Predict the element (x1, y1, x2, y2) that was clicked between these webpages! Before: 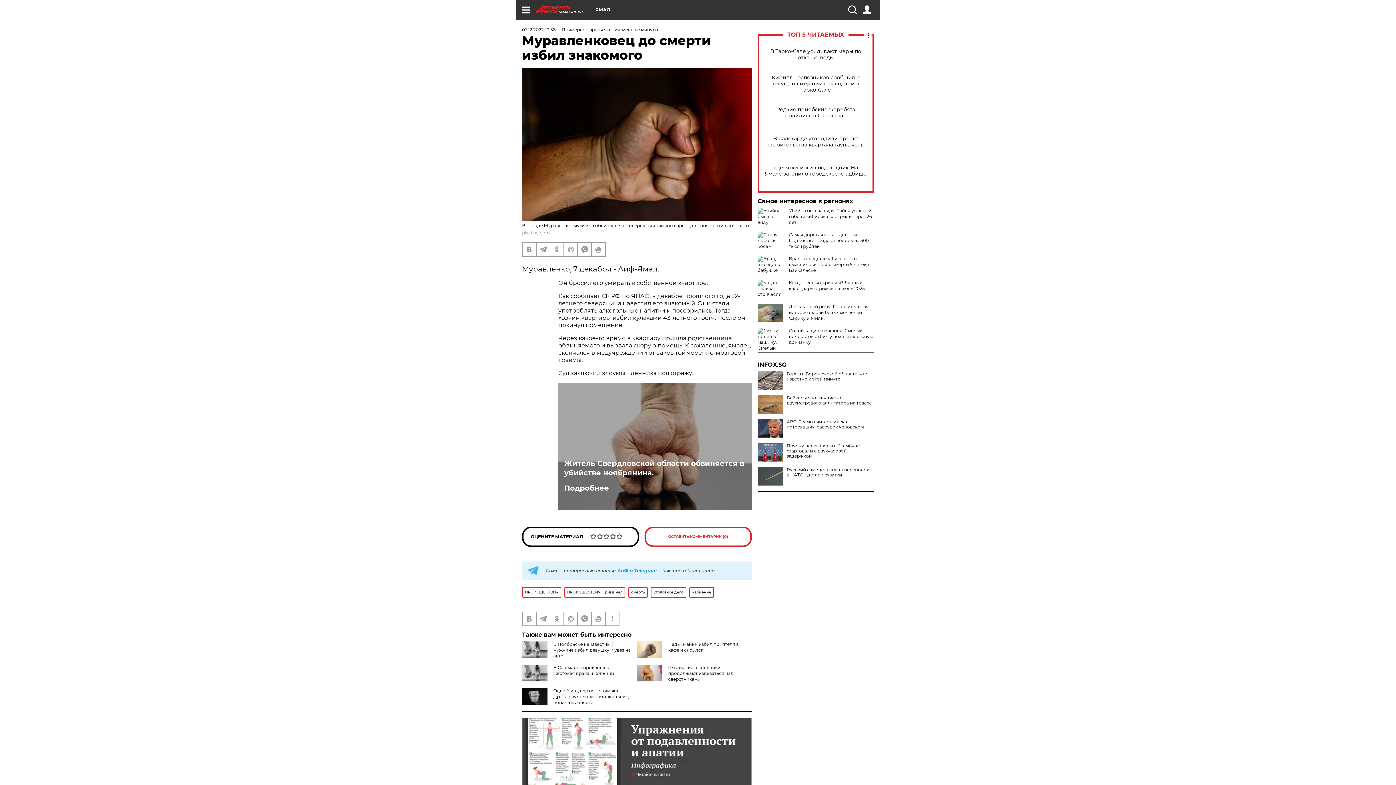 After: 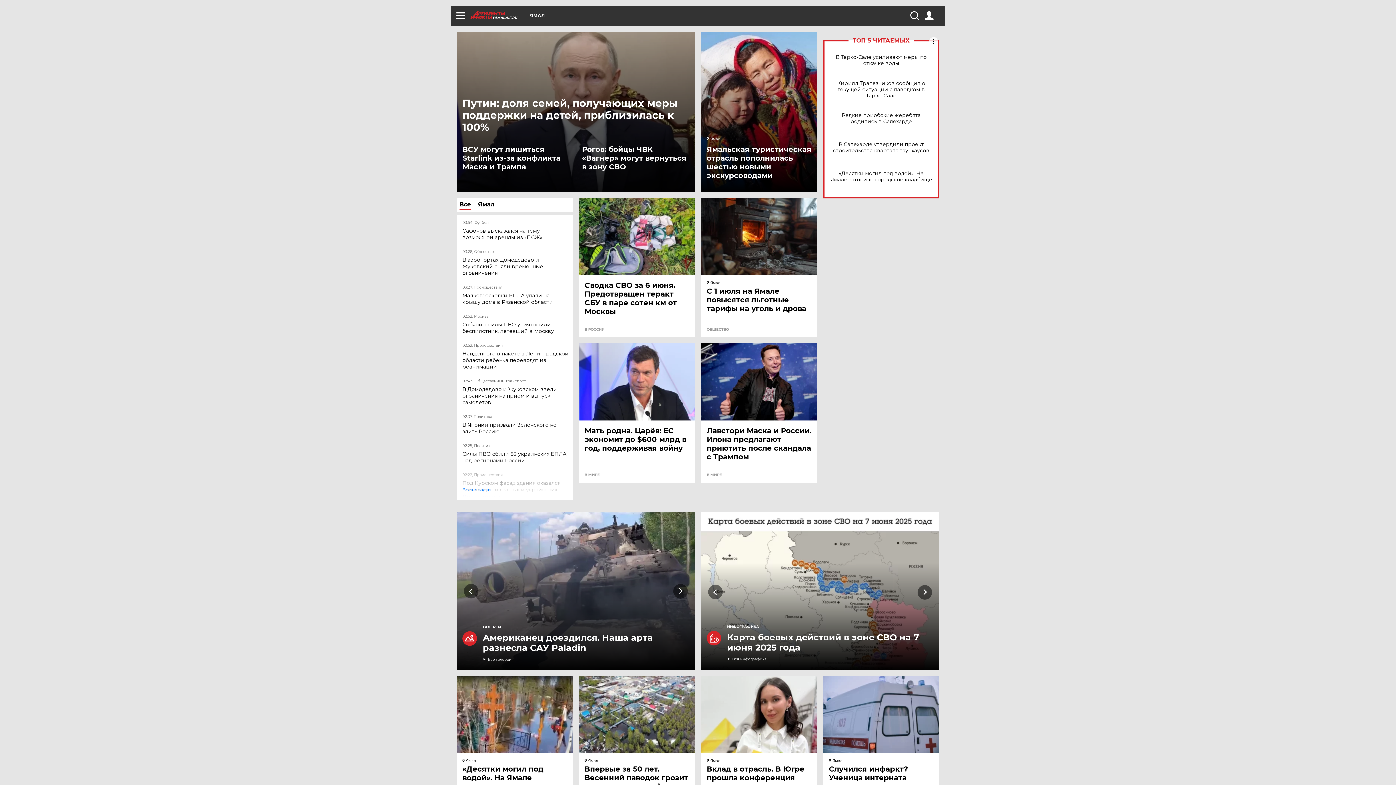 Action: bbox: (536, 5, 595, 13) label: YAMAL.AIF.RU